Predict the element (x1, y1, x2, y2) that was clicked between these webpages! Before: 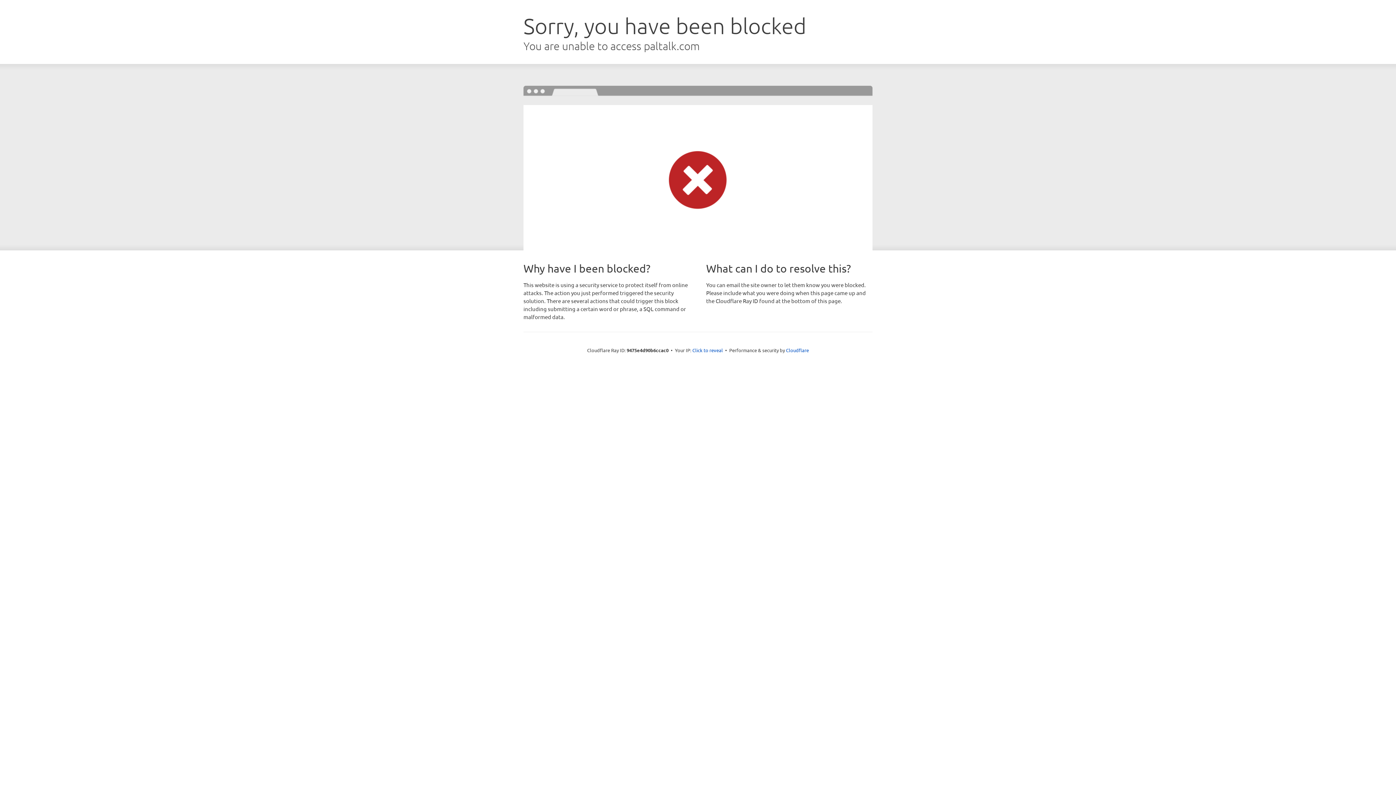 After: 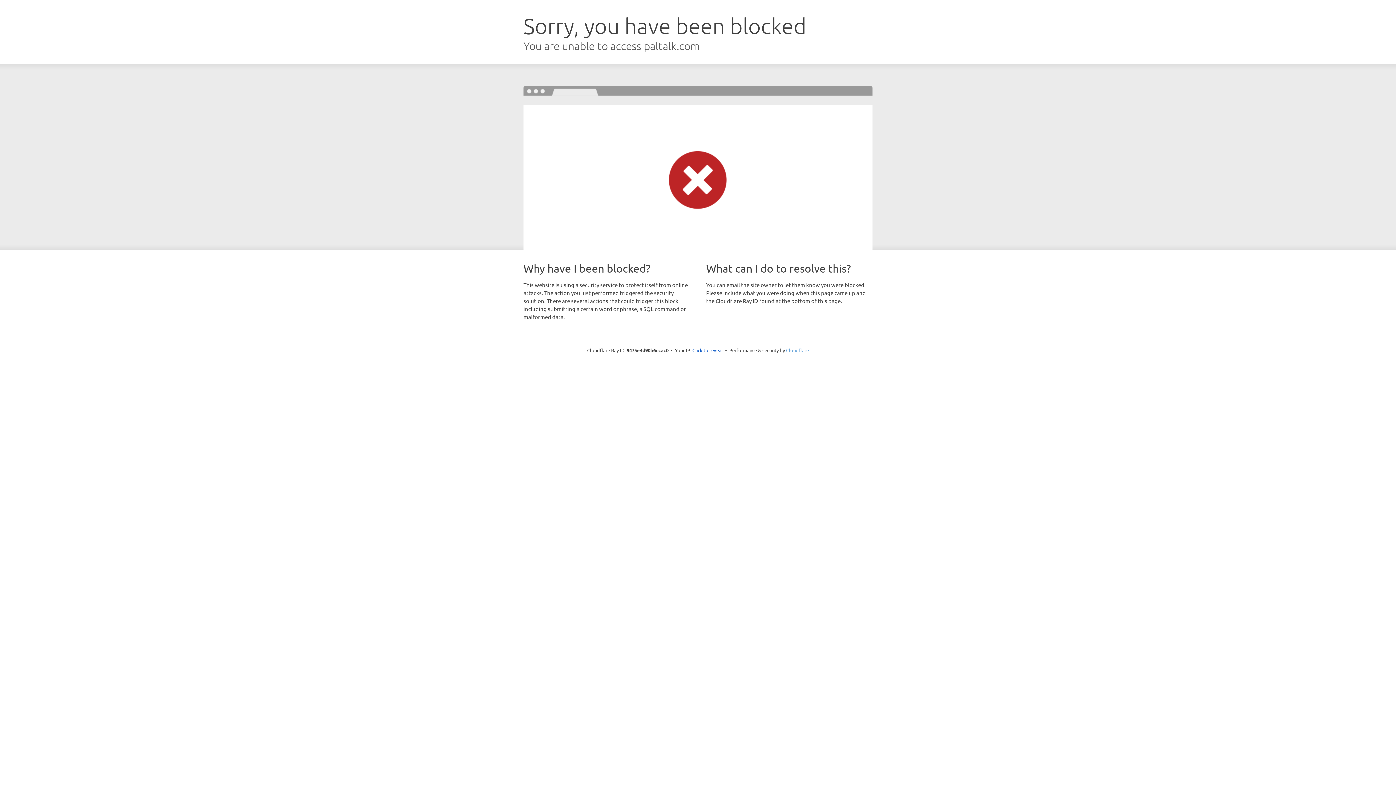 Action: label: Cloudflare bbox: (786, 347, 809, 353)